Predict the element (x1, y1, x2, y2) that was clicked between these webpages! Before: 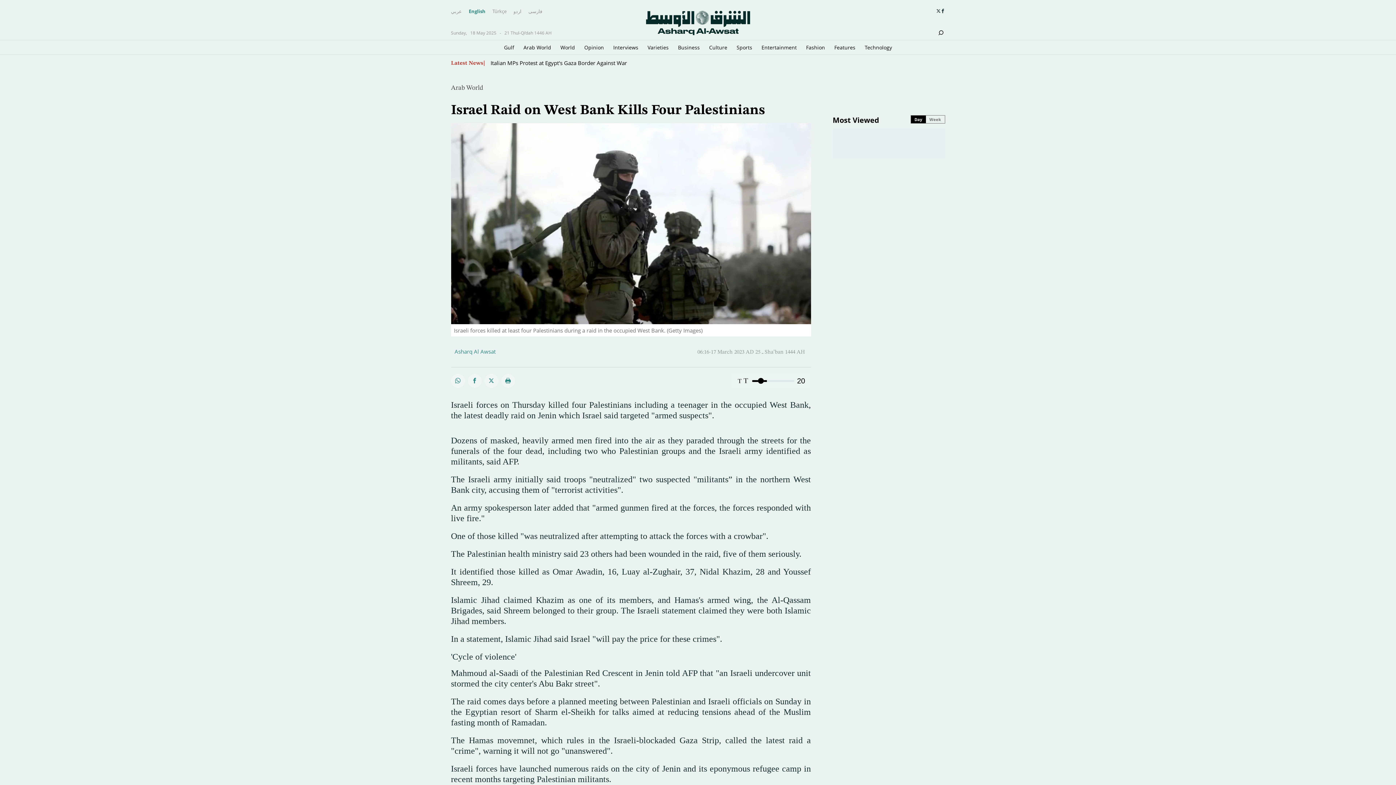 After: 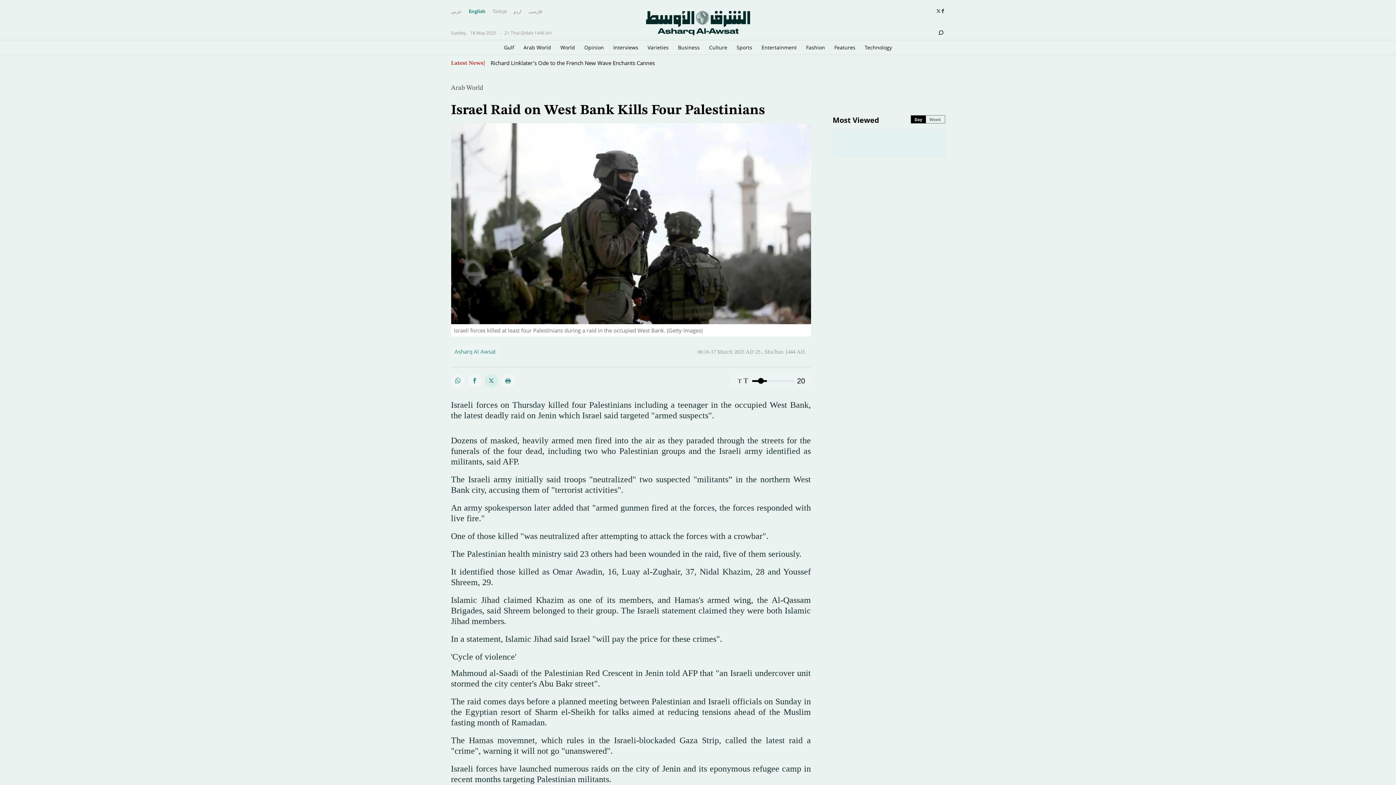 Action: bbox: (484, 374, 498, 387)